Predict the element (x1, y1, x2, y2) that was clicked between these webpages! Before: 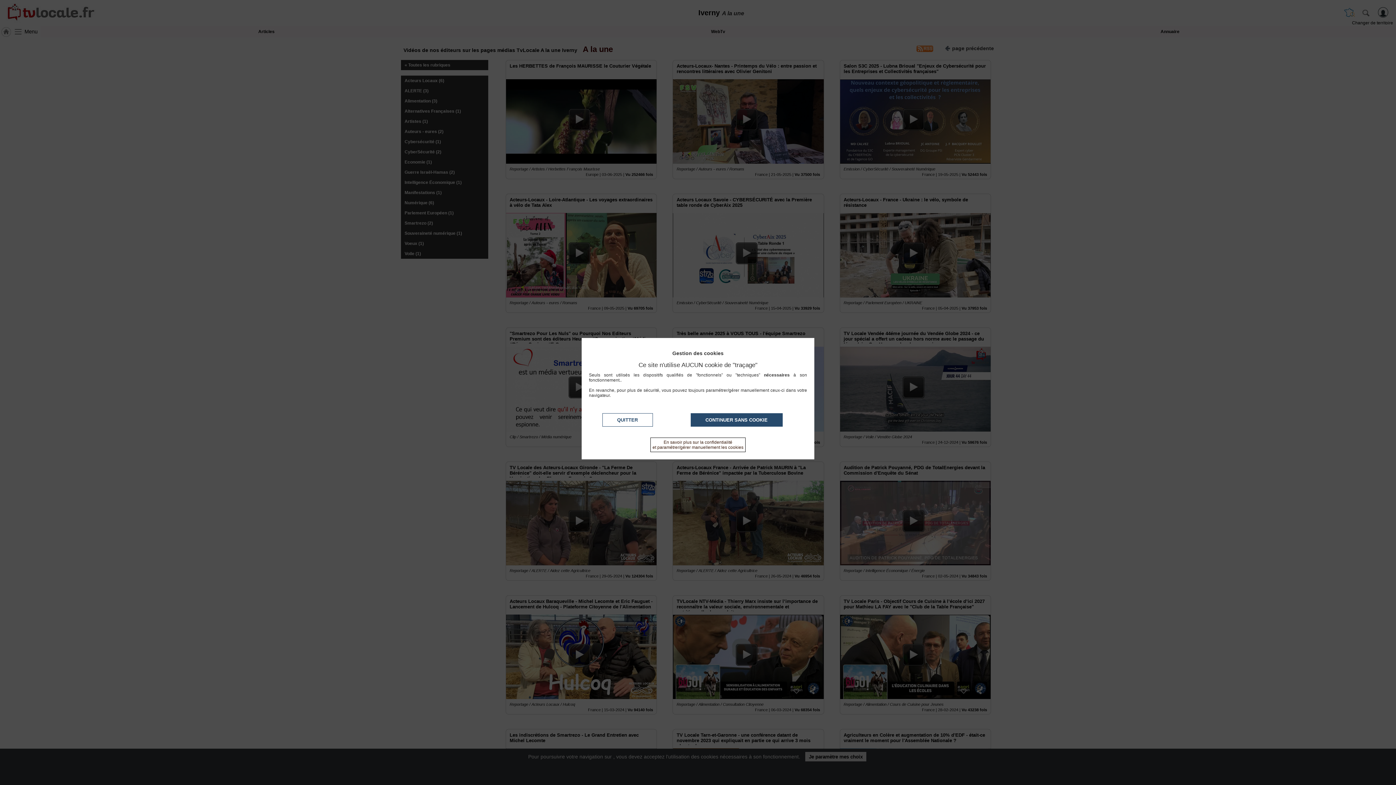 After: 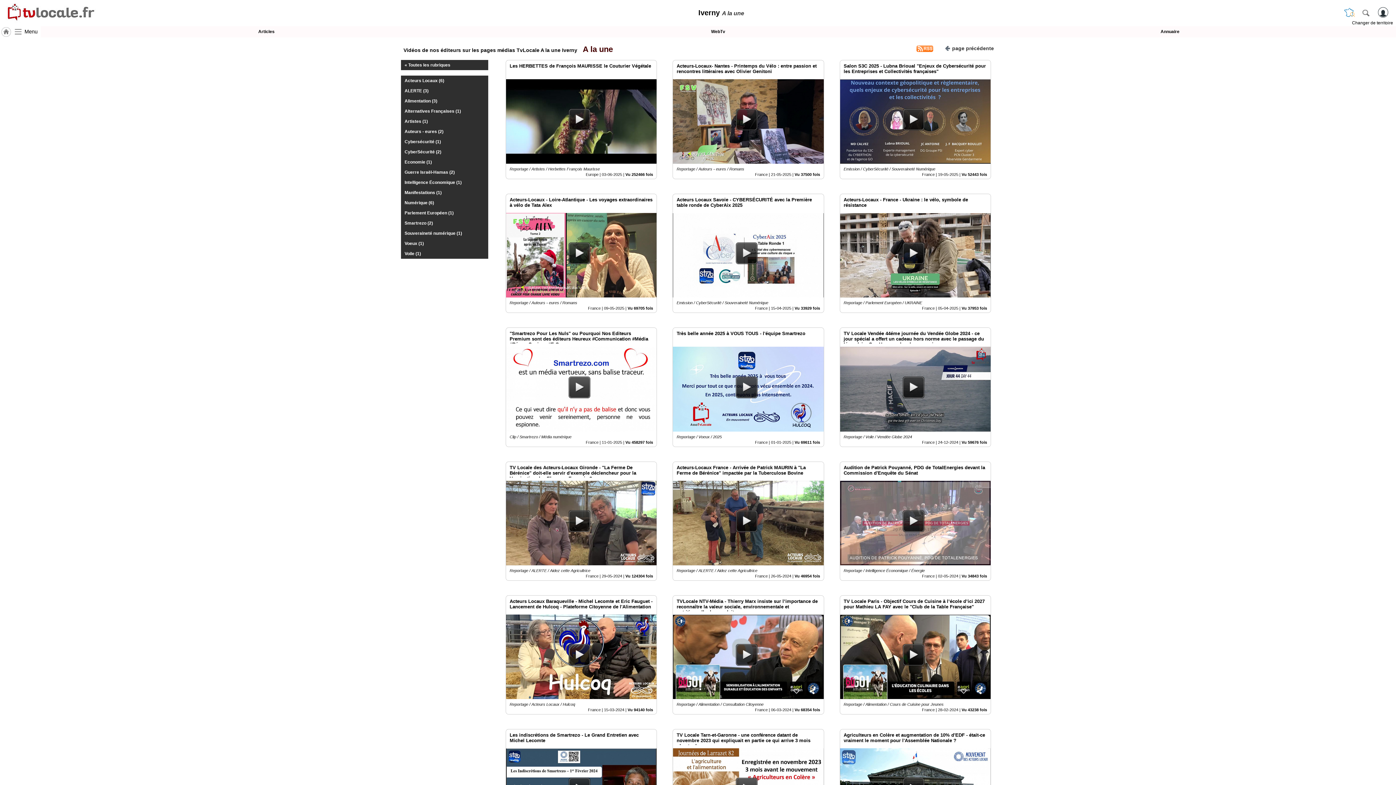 Action: label: CONTINUER SANS COOKIE bbox: (690, 413, 782, 426)